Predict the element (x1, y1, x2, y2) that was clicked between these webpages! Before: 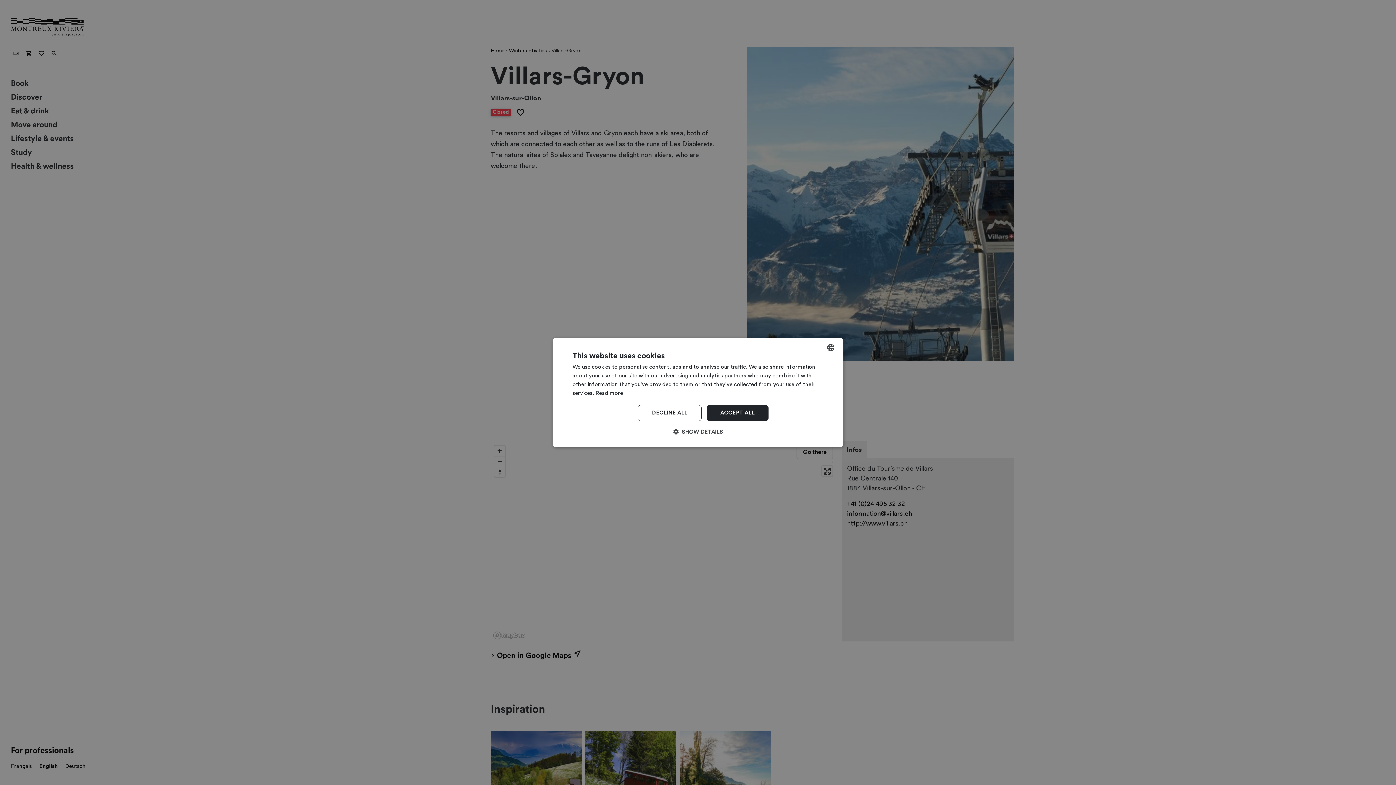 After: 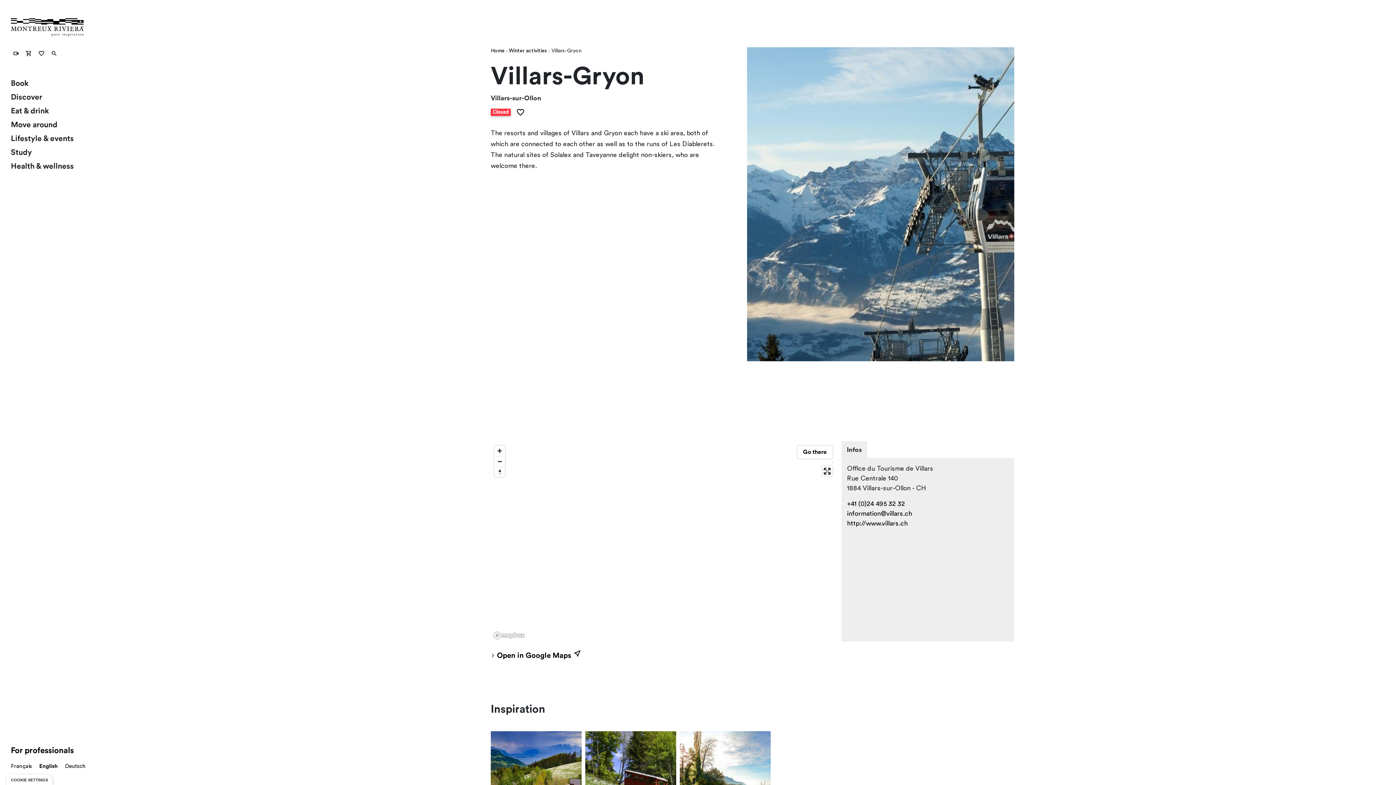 Action: bbox: (706, 405, 768, 421) label: ACCEPT ALL